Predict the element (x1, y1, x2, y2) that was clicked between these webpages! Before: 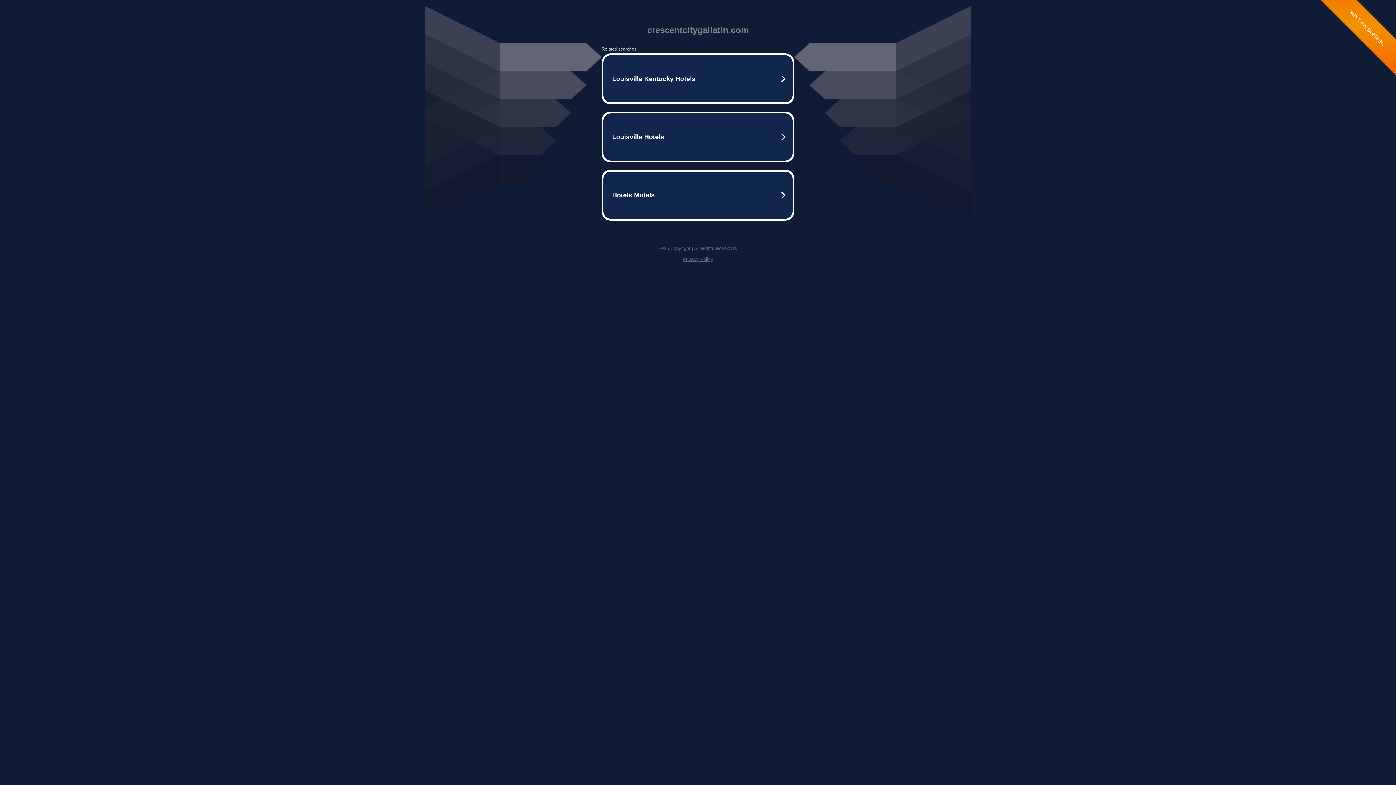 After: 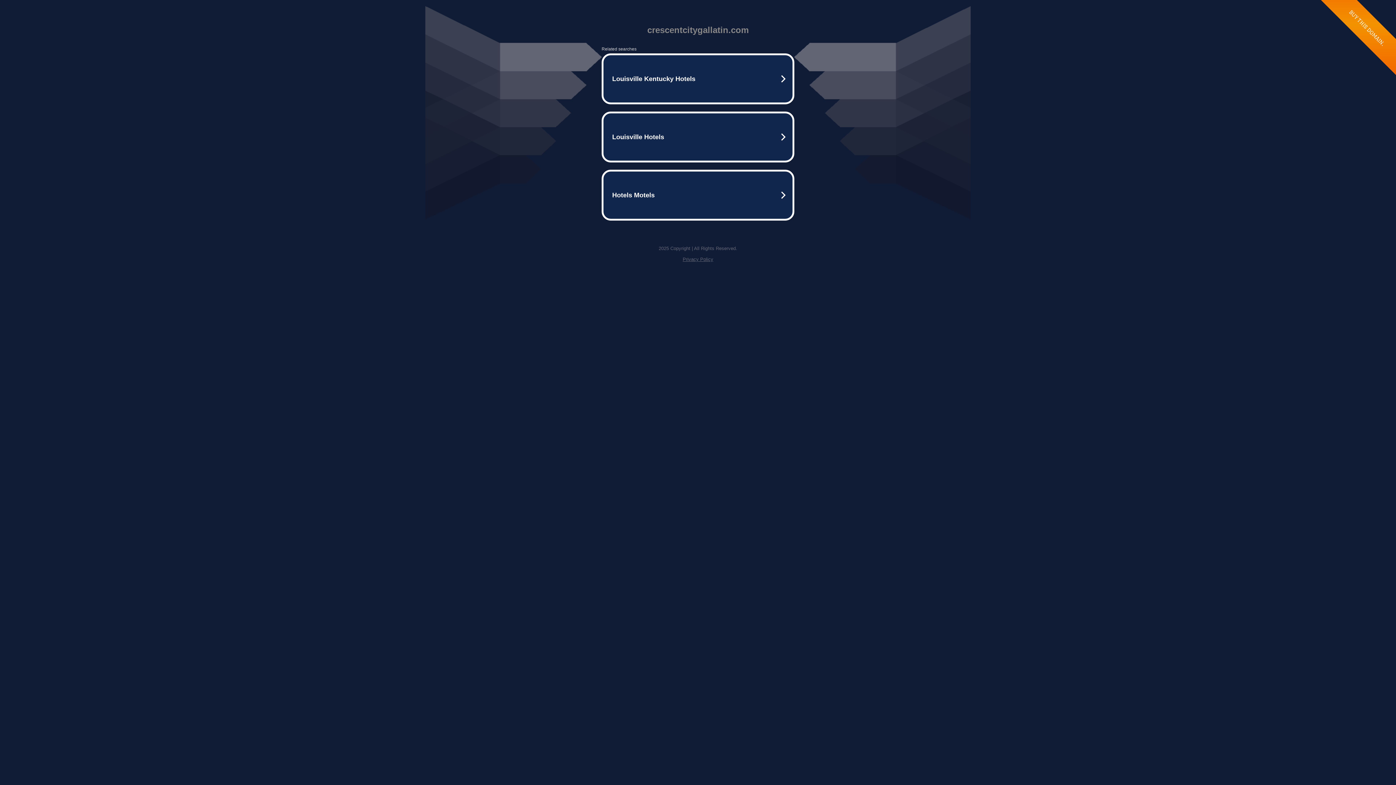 Action: label: Privacy Policy bbox: (682, 256, 713, 262)